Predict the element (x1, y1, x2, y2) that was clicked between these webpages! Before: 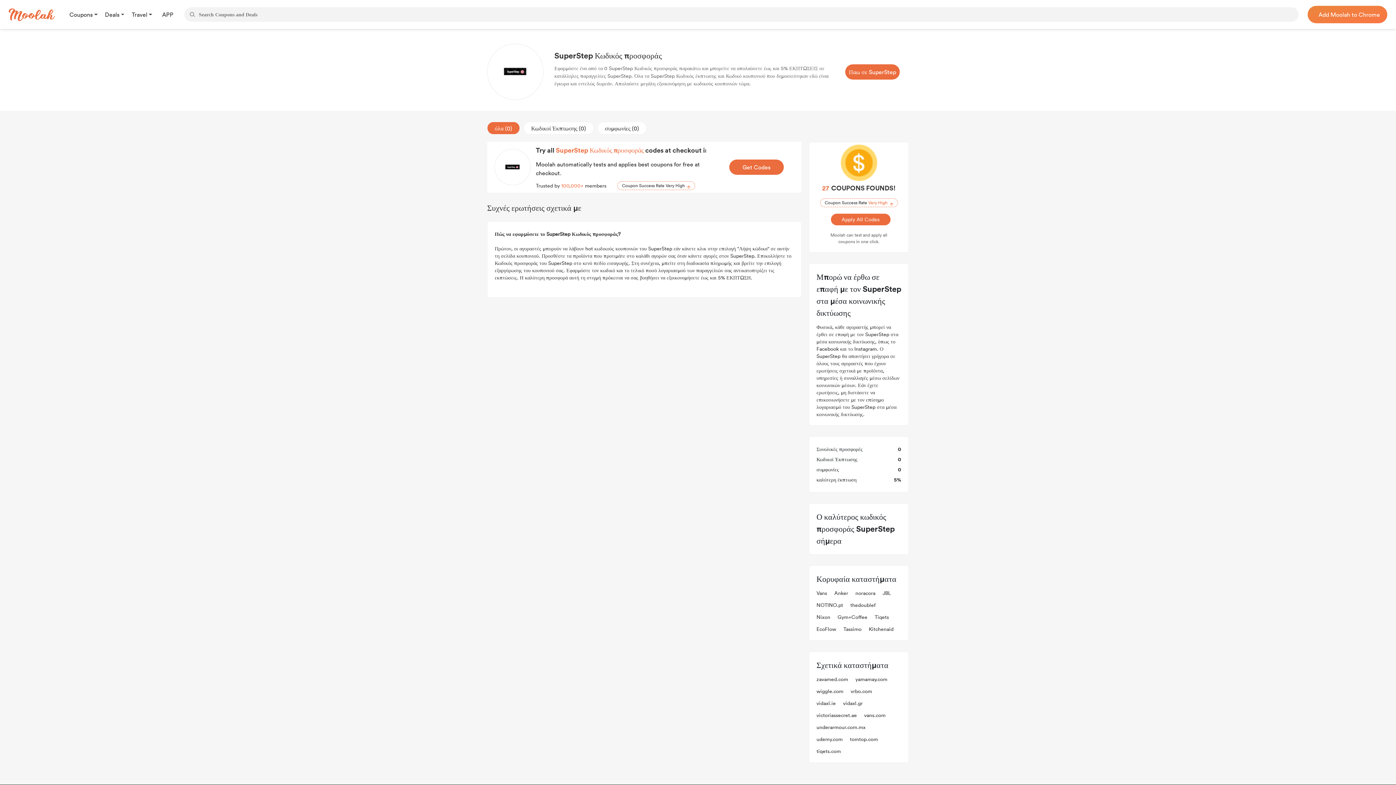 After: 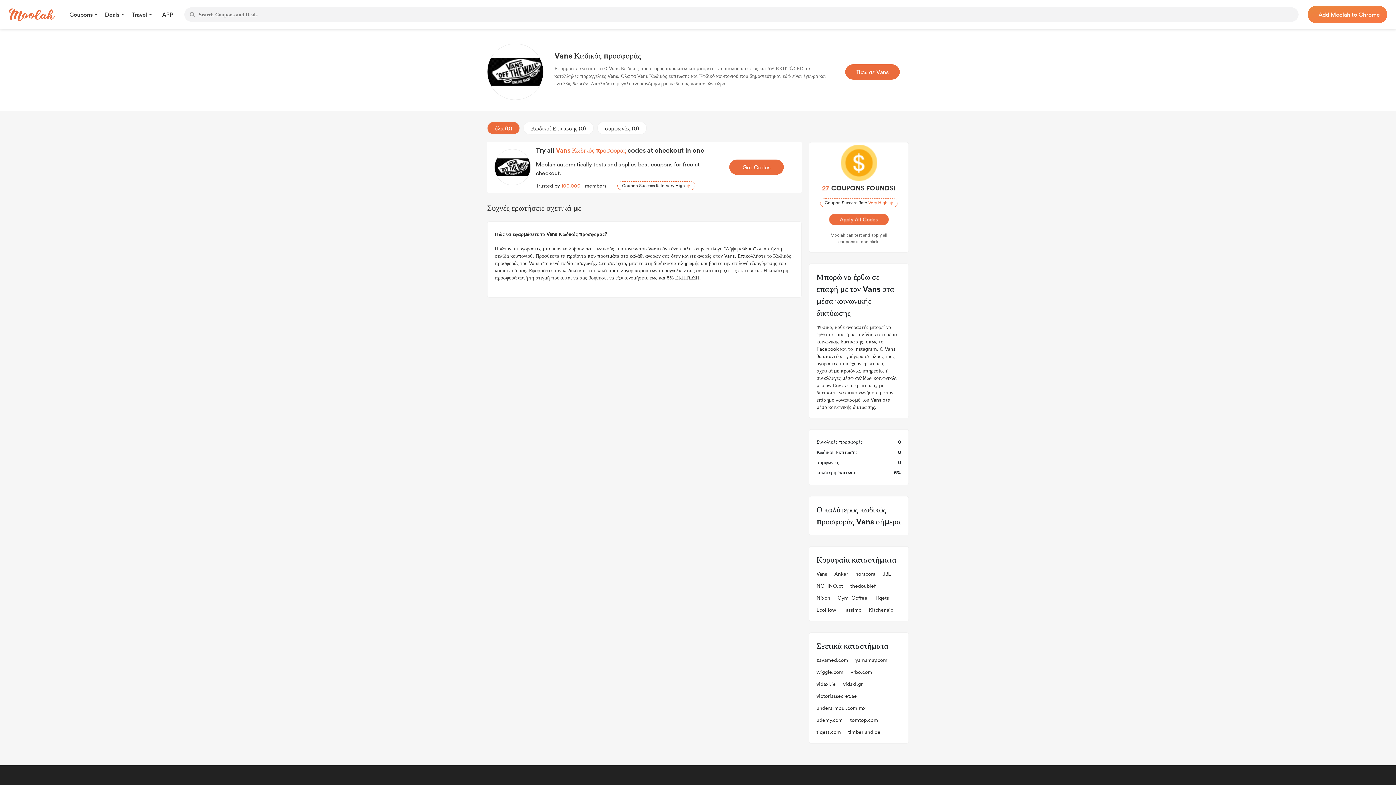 Action: label: Vans bbox: (816, 589, 827, 597)